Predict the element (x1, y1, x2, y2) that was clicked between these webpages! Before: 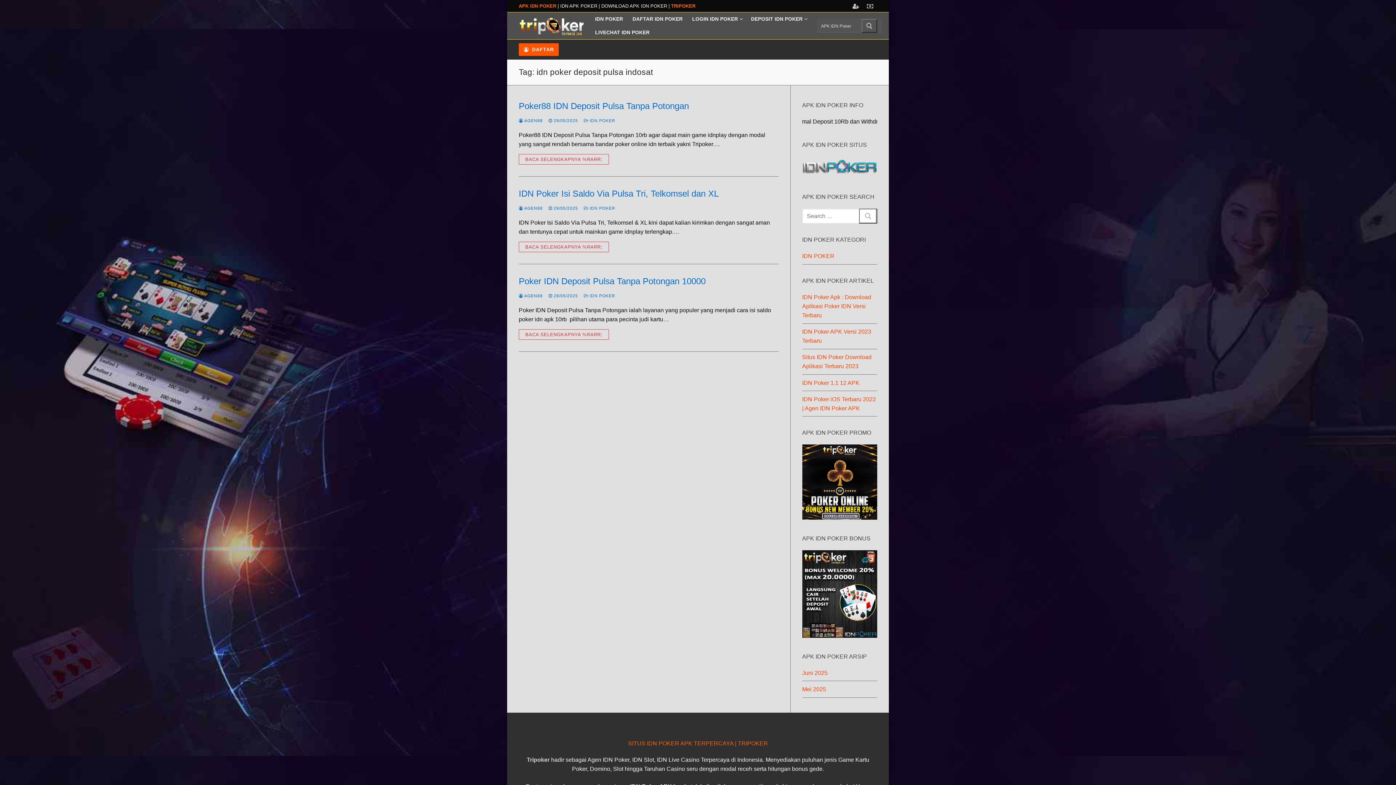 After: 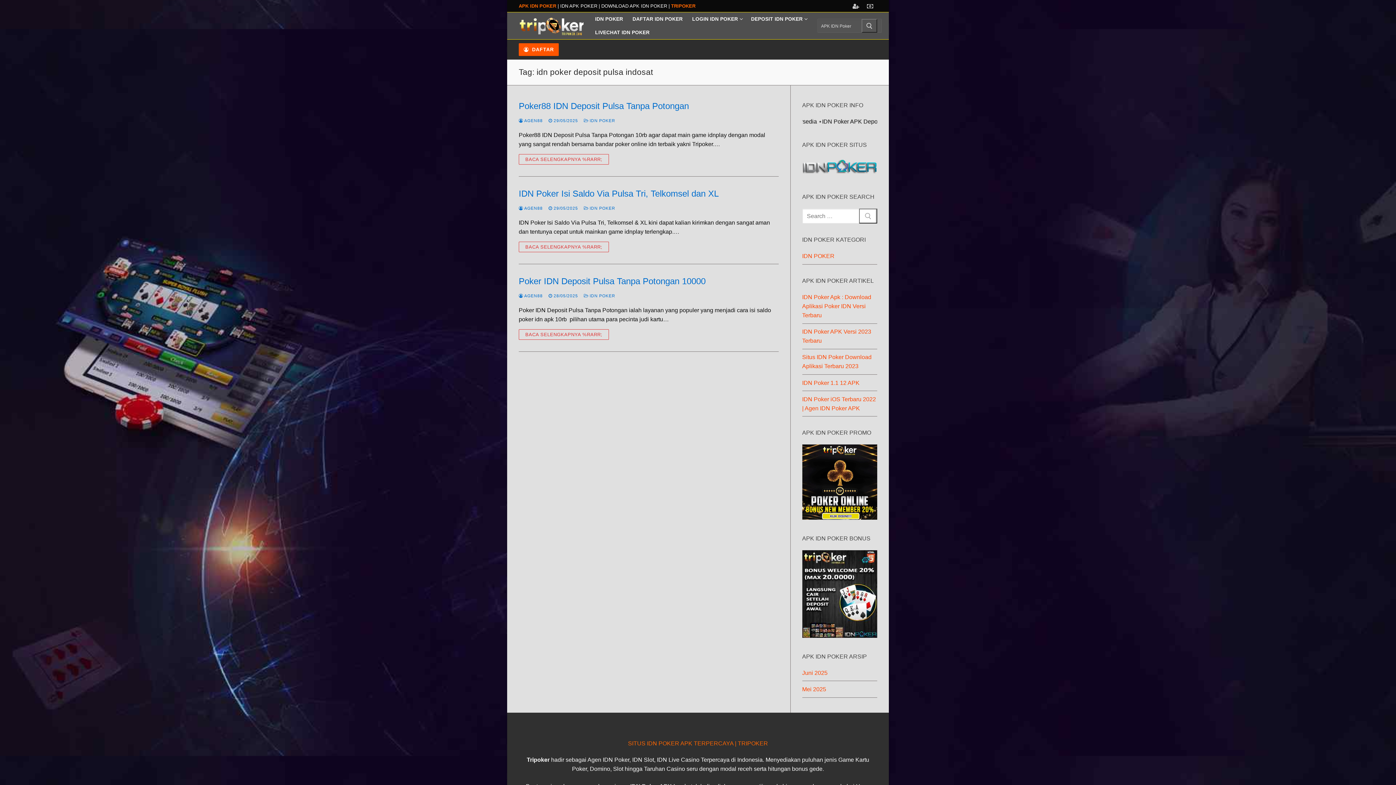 Action: label: Tripoker bbox: (526, 757, 549, 763)